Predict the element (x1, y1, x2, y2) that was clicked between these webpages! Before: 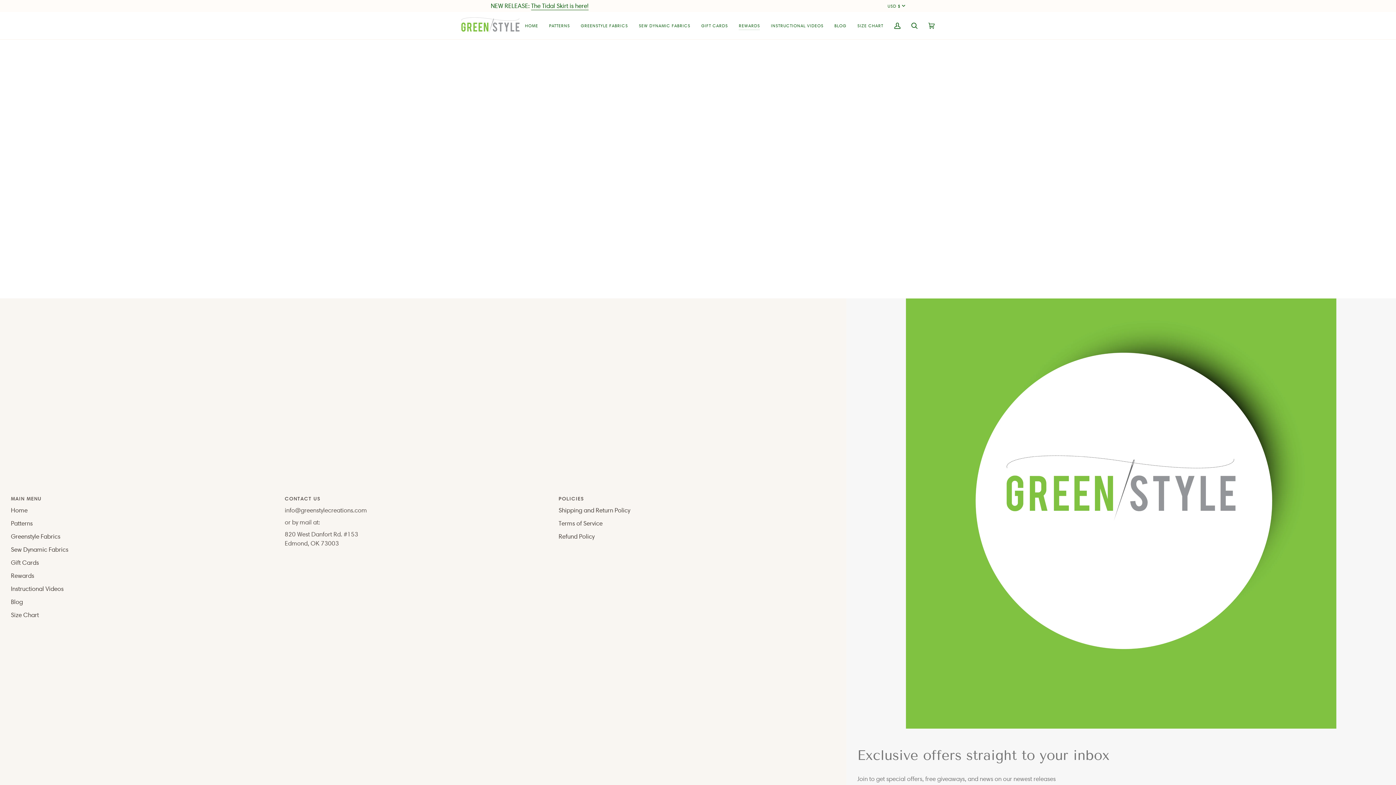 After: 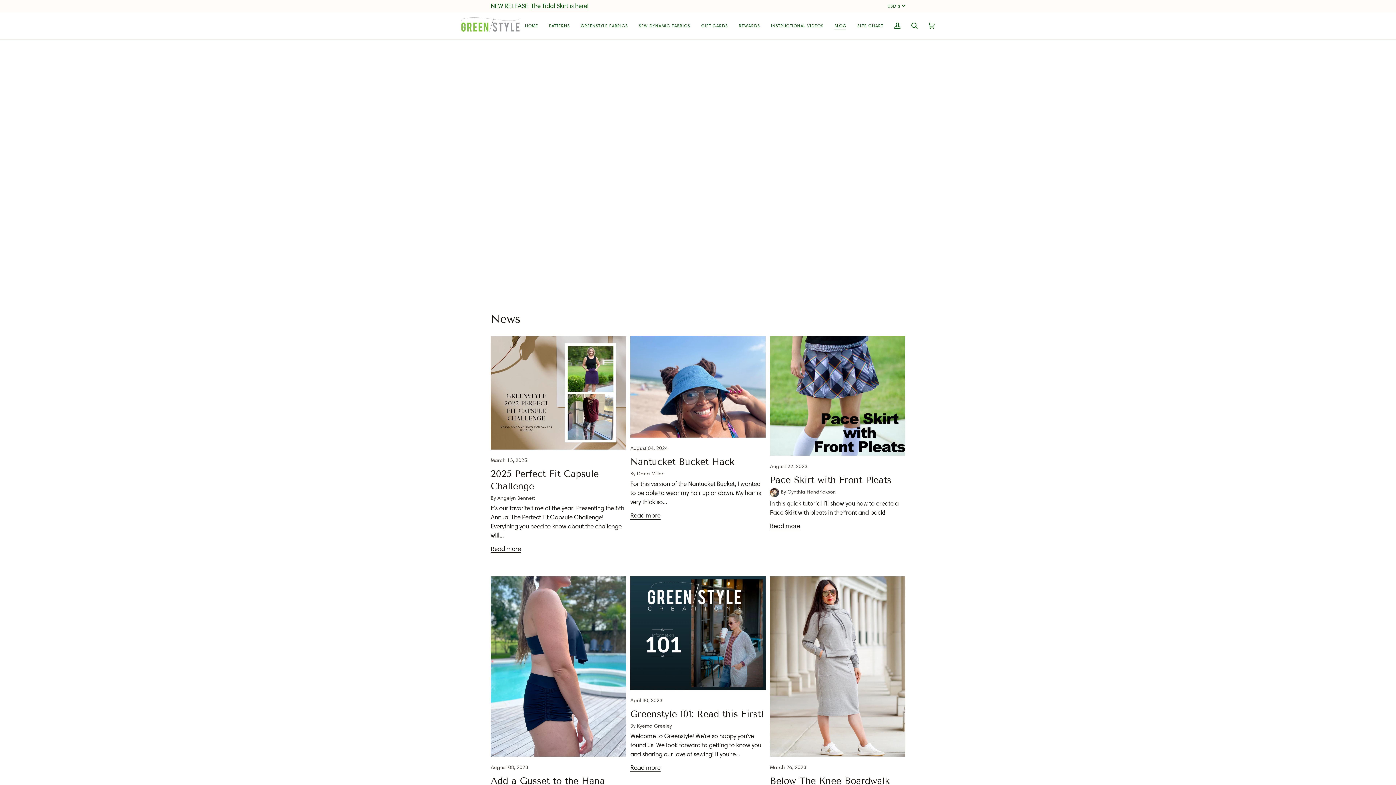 Action: label: Blog bbox: (10, 598, 22, 605)